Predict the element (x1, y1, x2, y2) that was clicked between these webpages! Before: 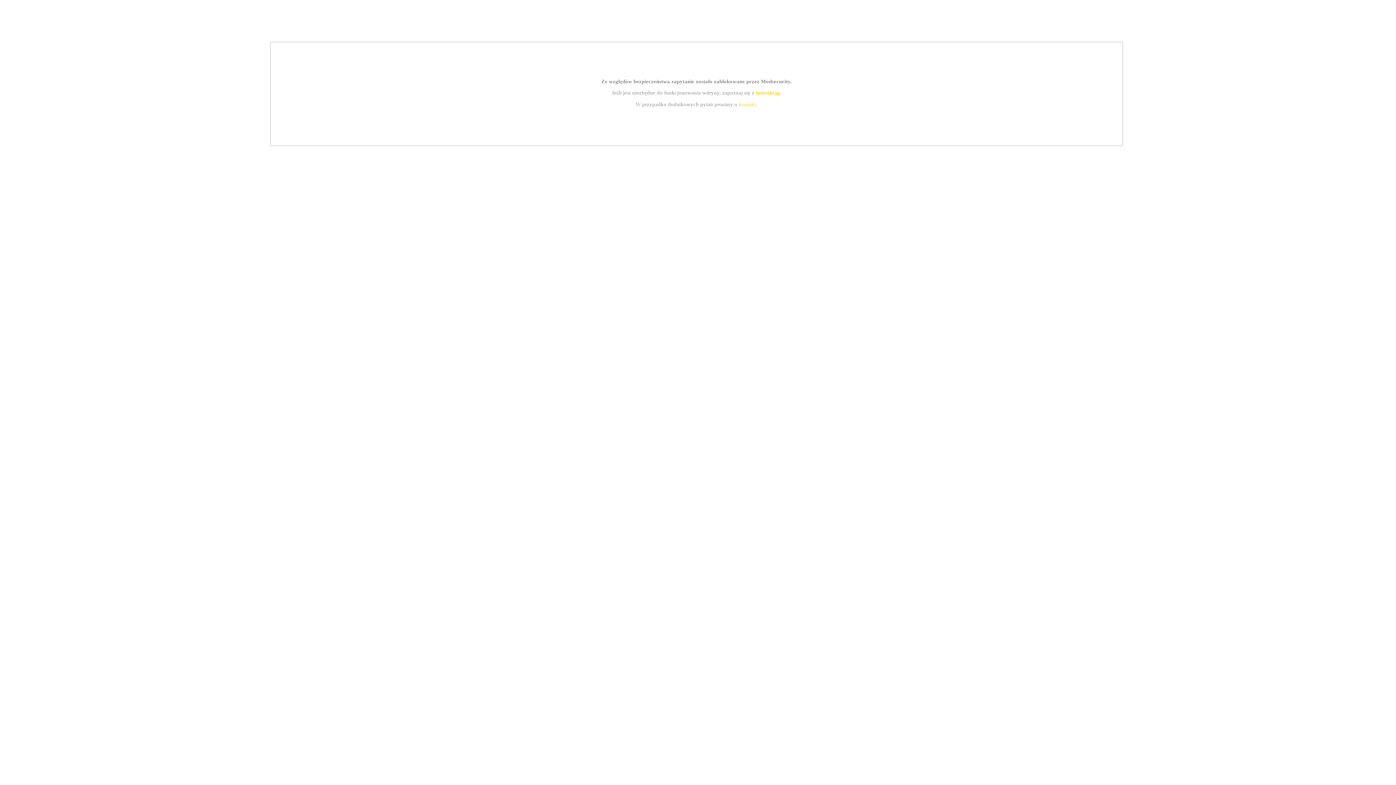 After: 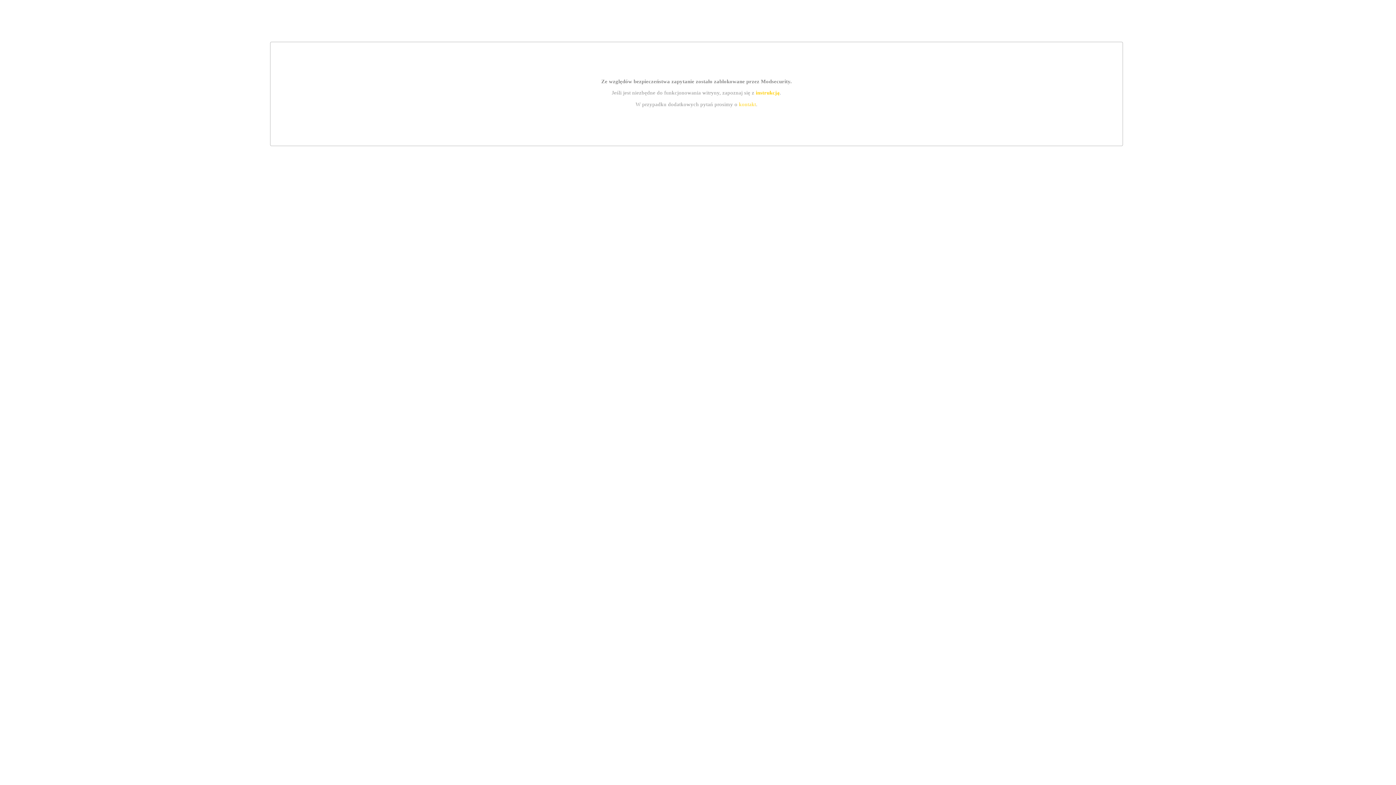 Action: bbox: (755, 89, 779, 95) label: instrukcją